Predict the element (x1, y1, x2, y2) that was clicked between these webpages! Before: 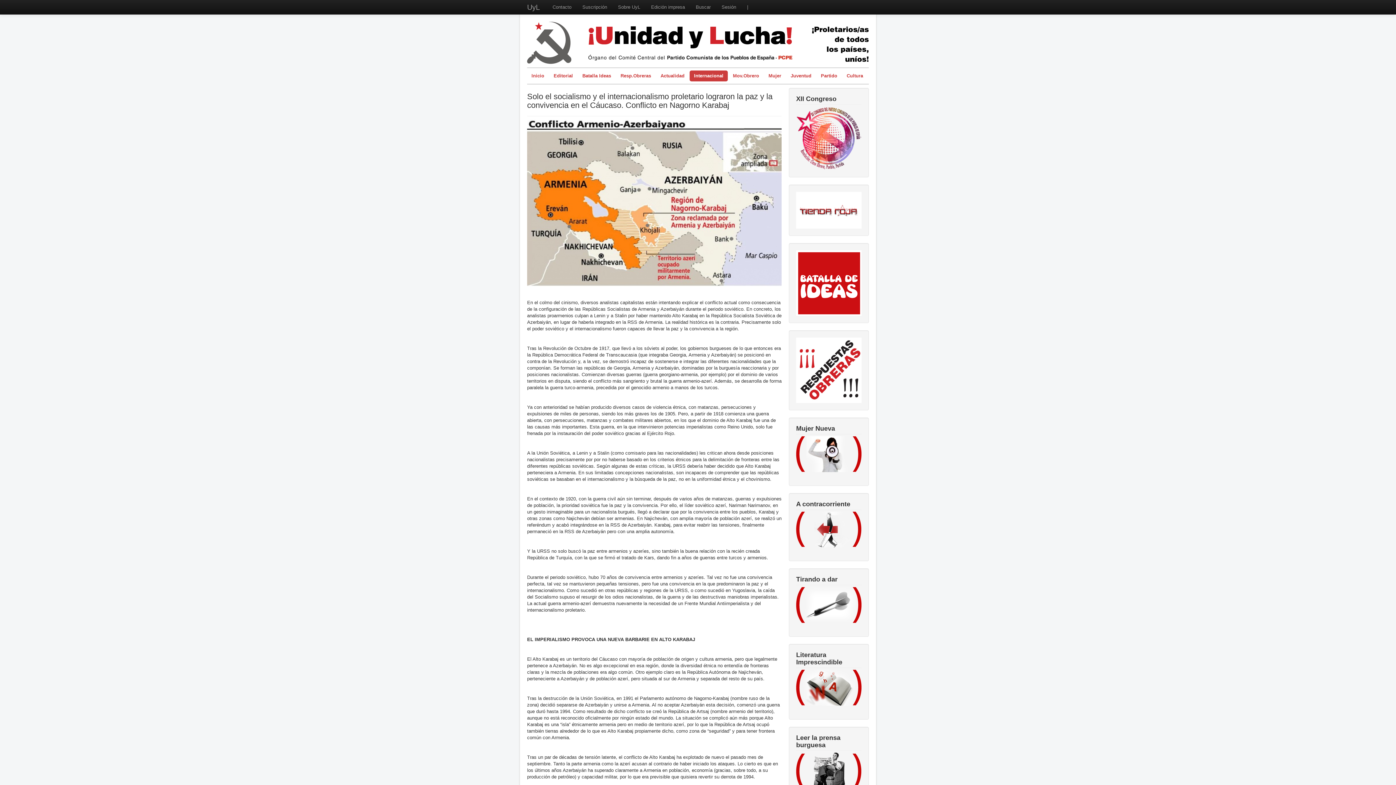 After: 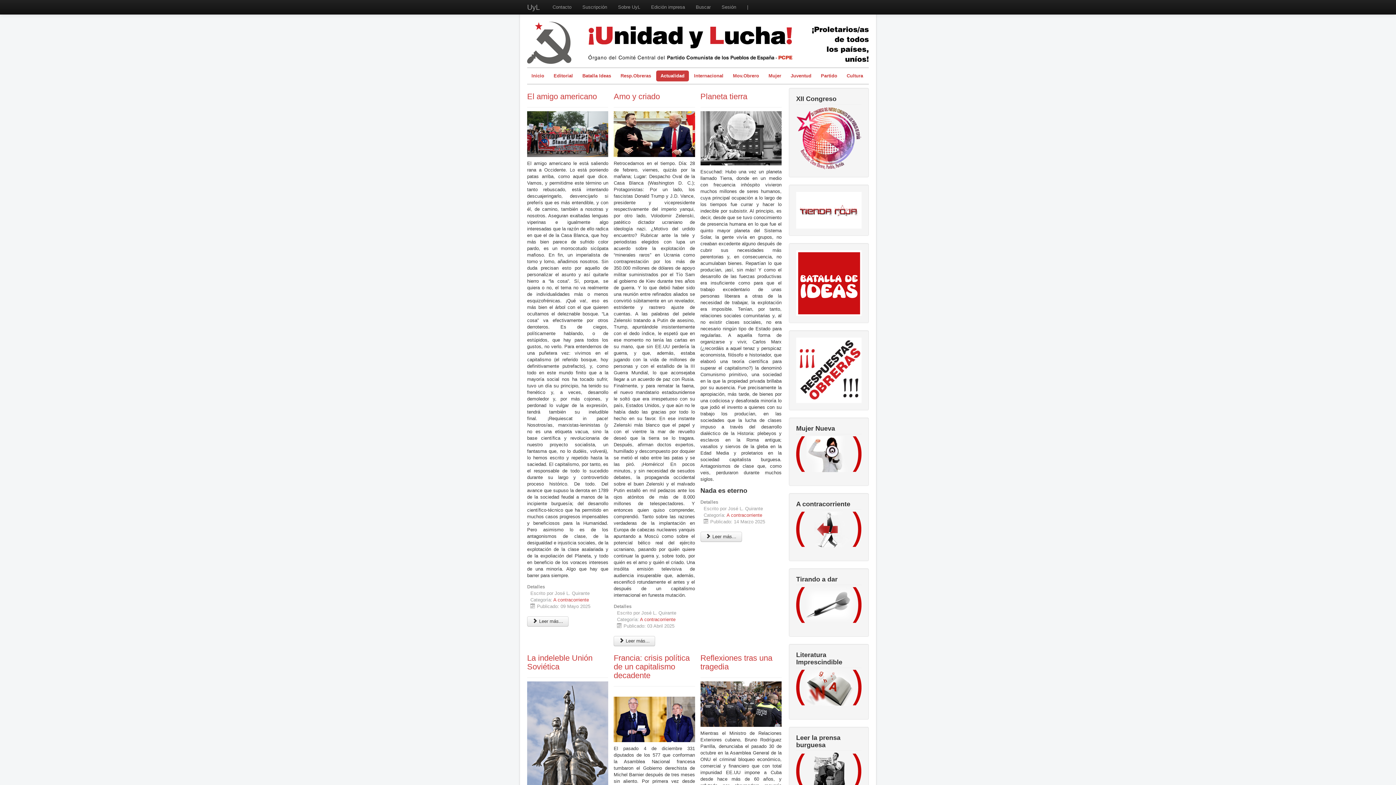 Action: bbox: (796, 511, 861, 547)